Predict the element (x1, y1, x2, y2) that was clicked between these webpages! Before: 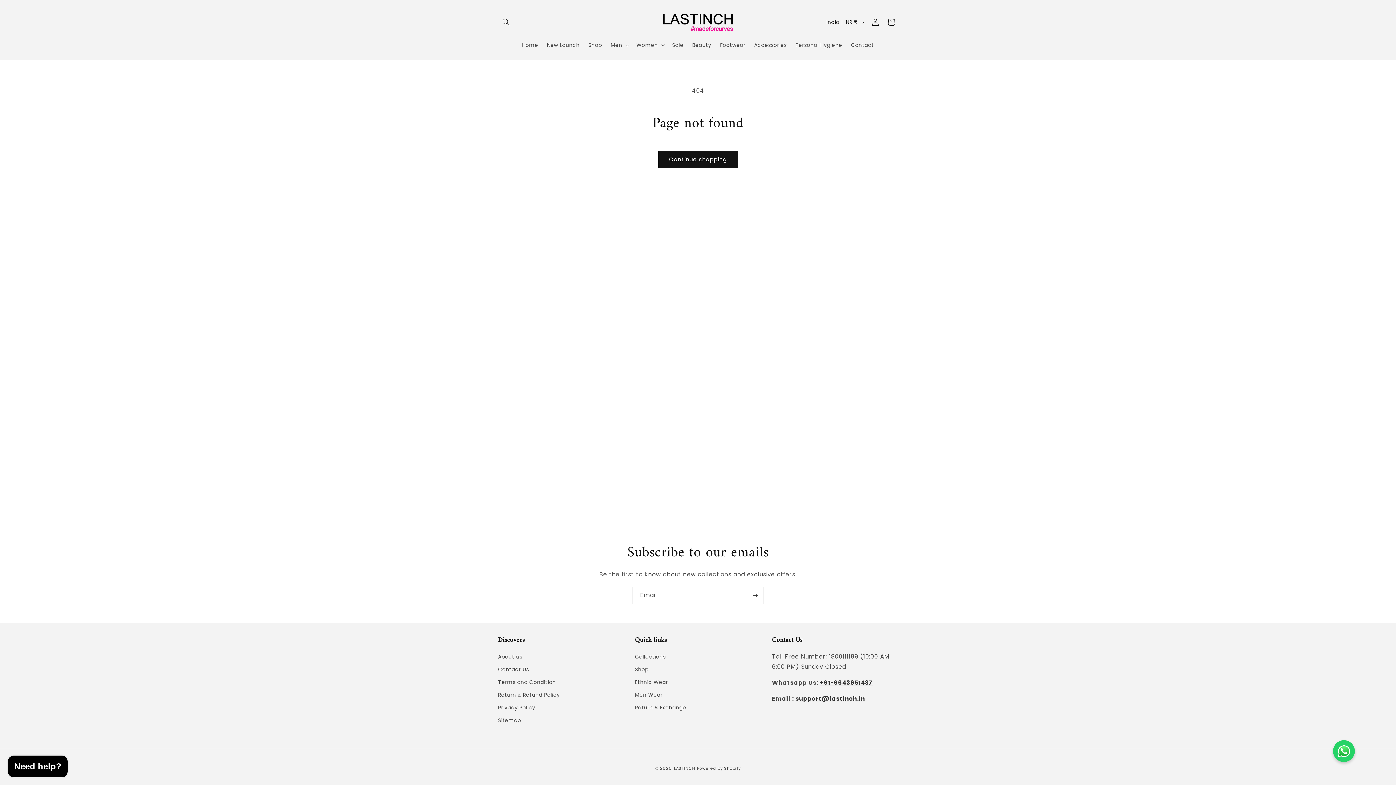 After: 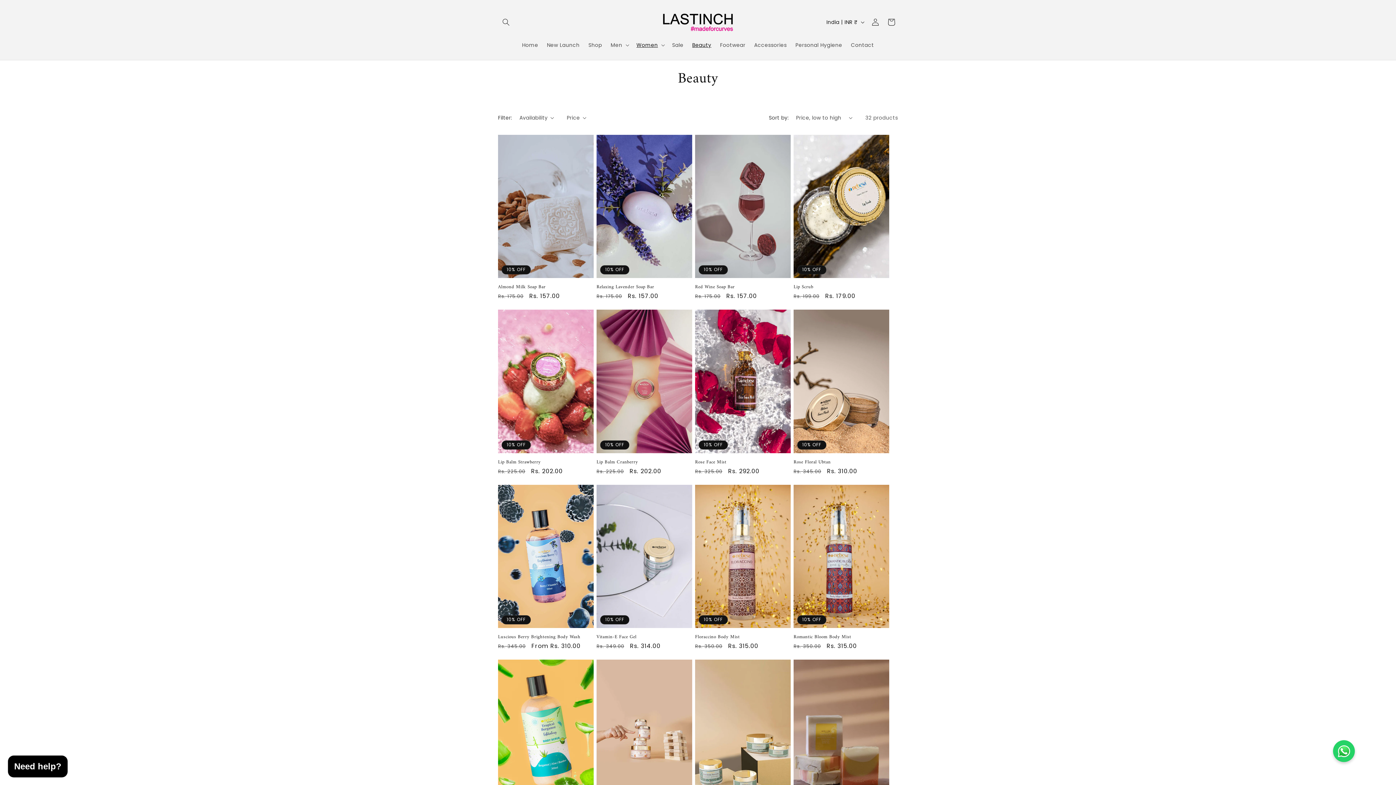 Action: label: Beauty bbox: (688, 37, 715, 52)